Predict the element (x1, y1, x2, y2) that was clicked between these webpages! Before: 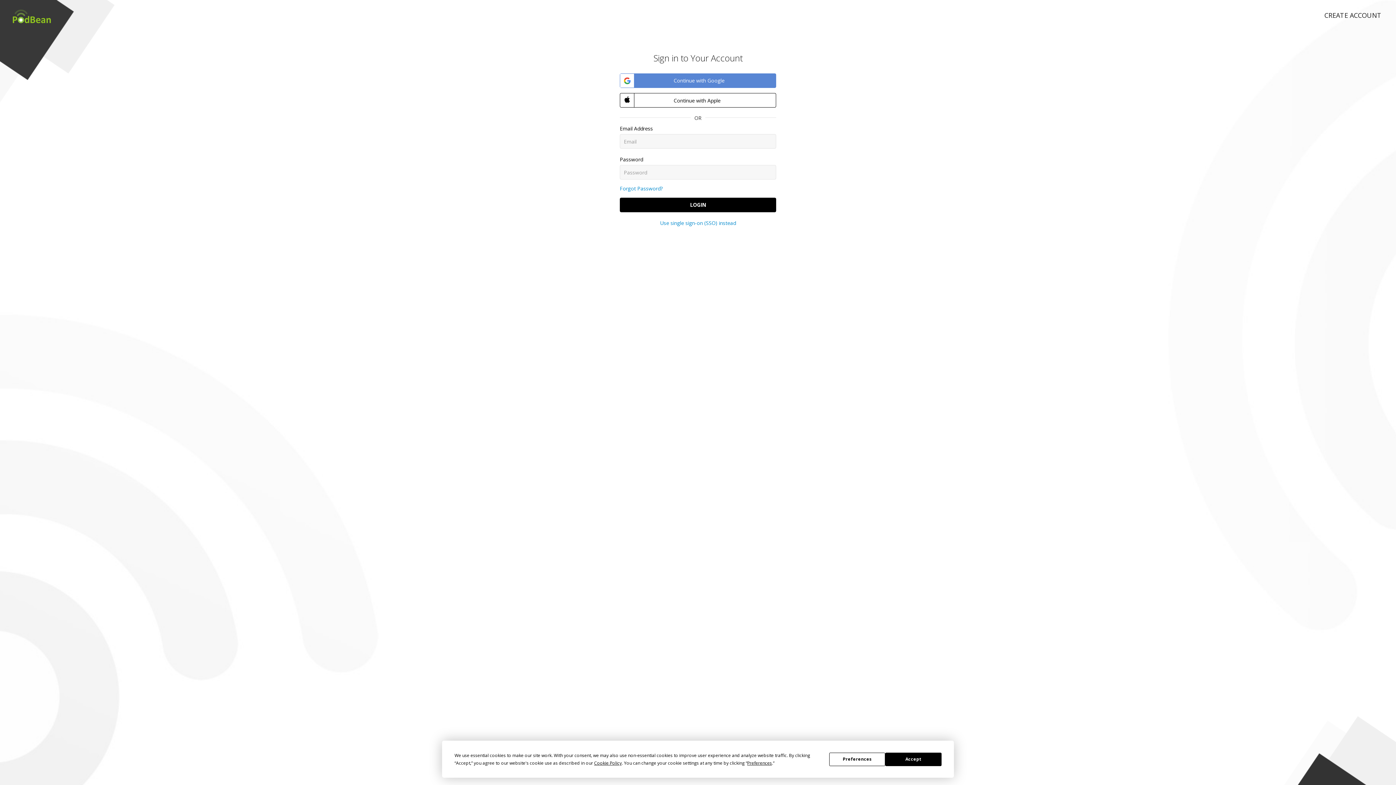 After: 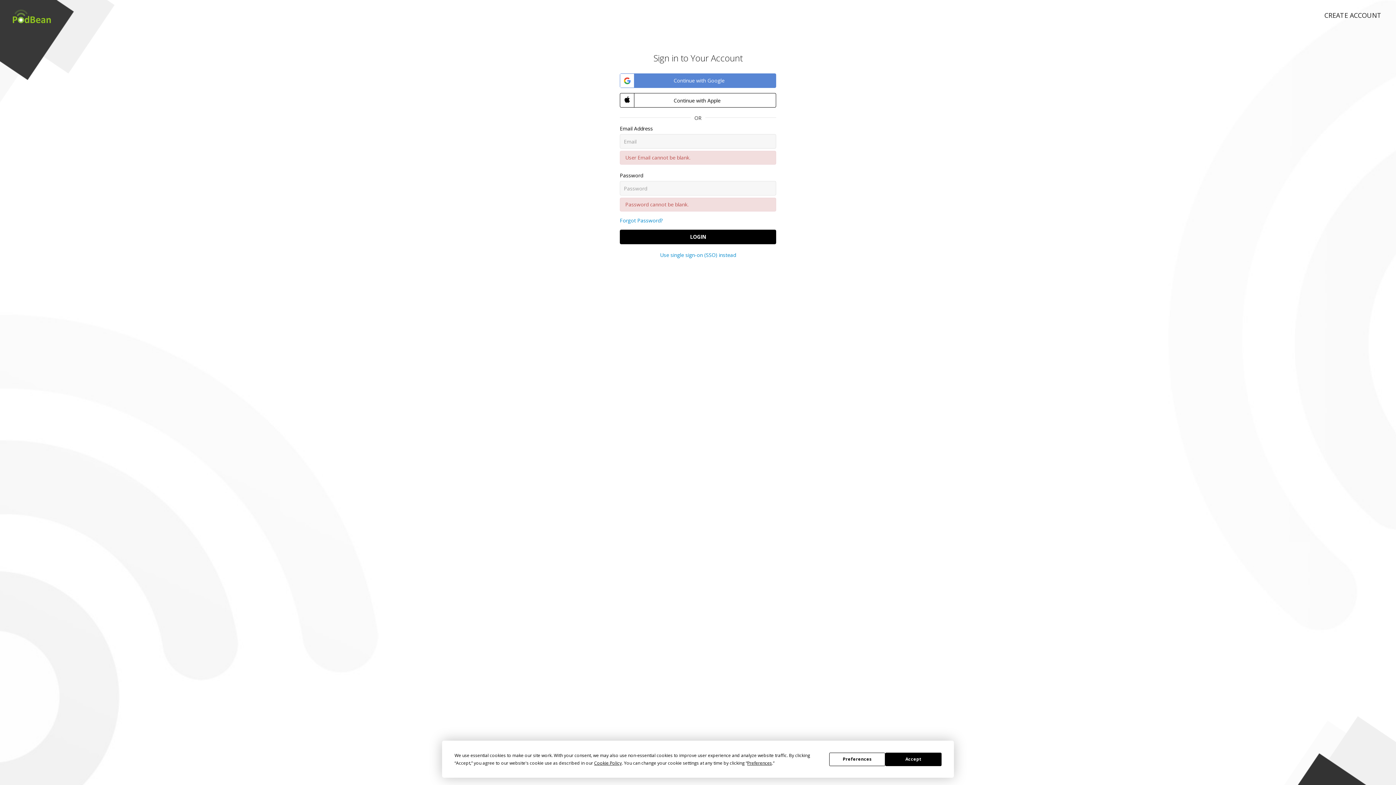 Action: label: LOGIN bbox: (620, 197, 776, 212)